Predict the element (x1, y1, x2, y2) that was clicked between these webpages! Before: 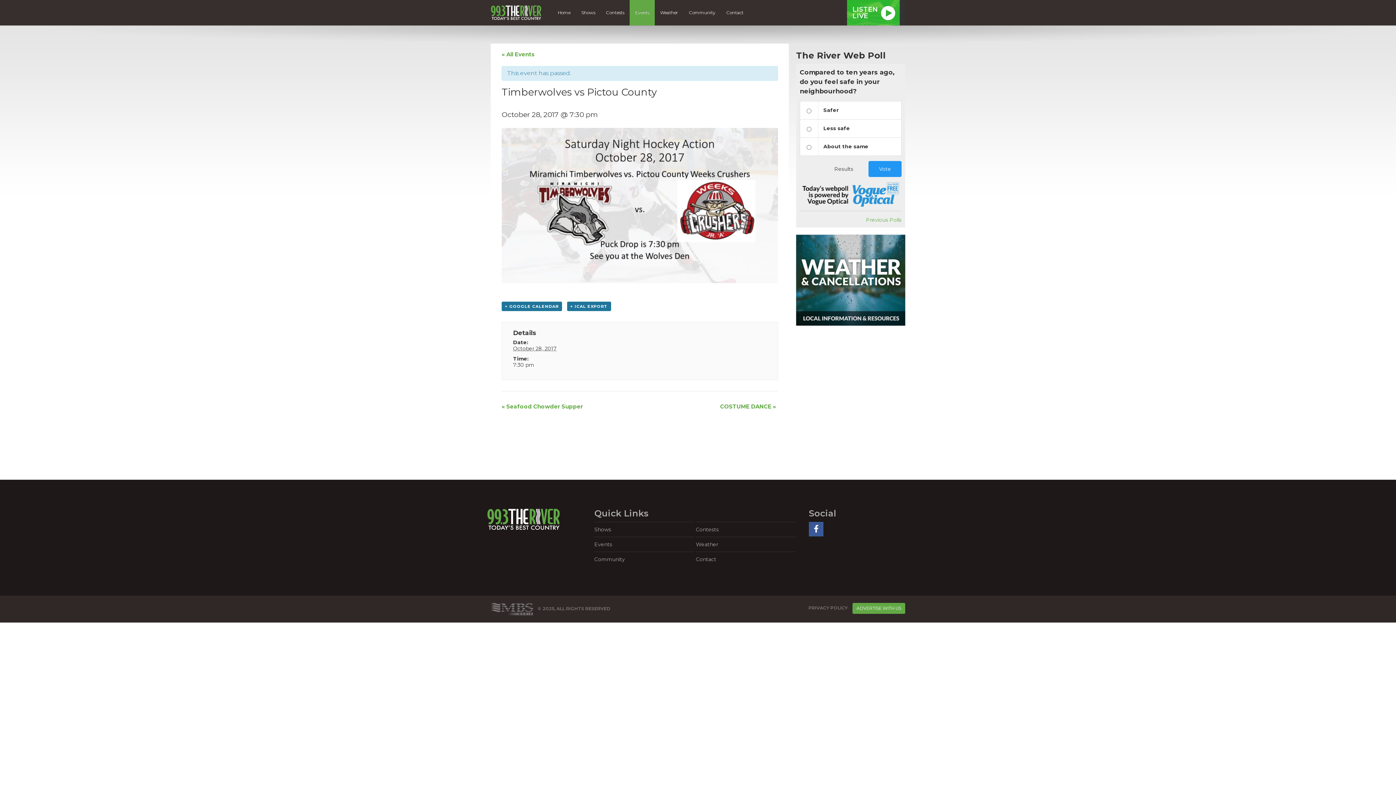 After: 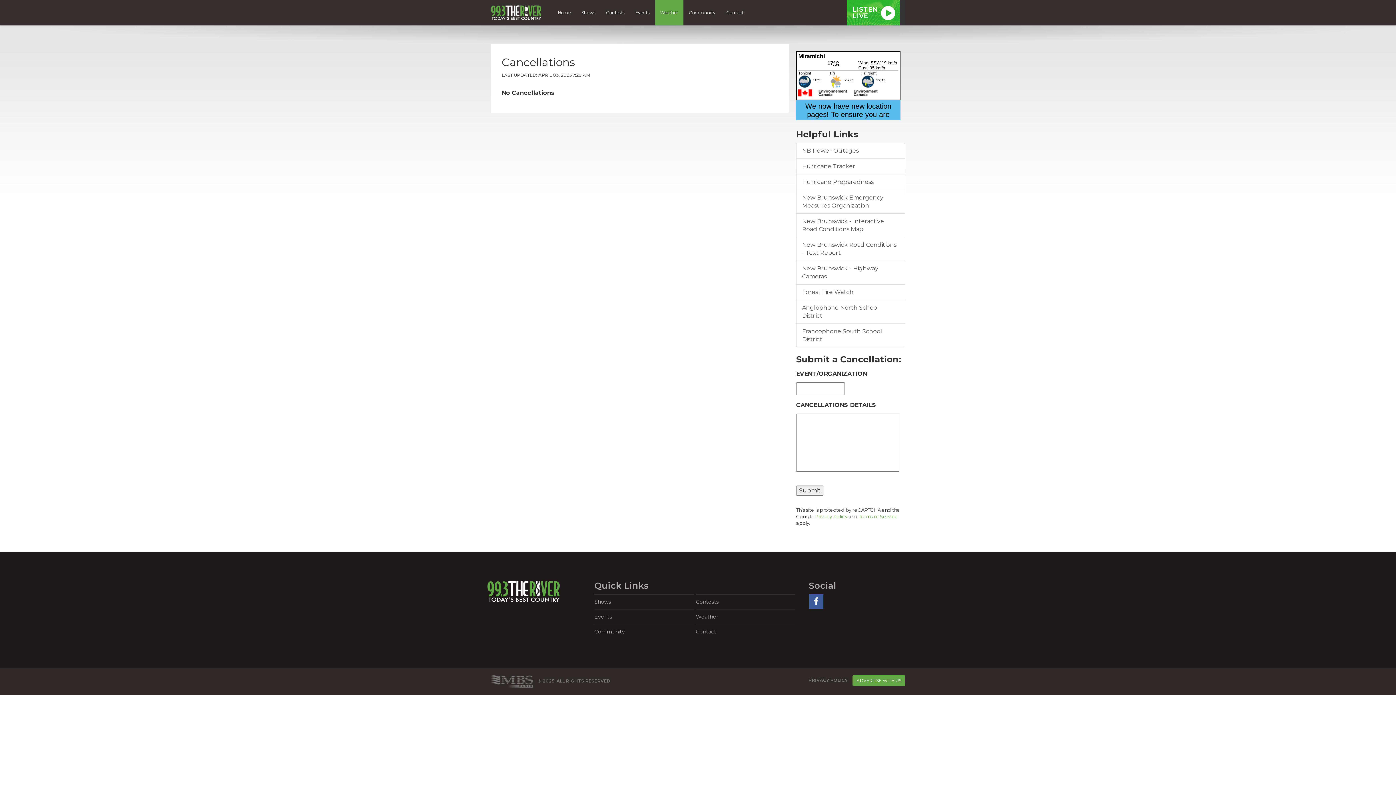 Action: bbox: (796, 235, 905, 325)